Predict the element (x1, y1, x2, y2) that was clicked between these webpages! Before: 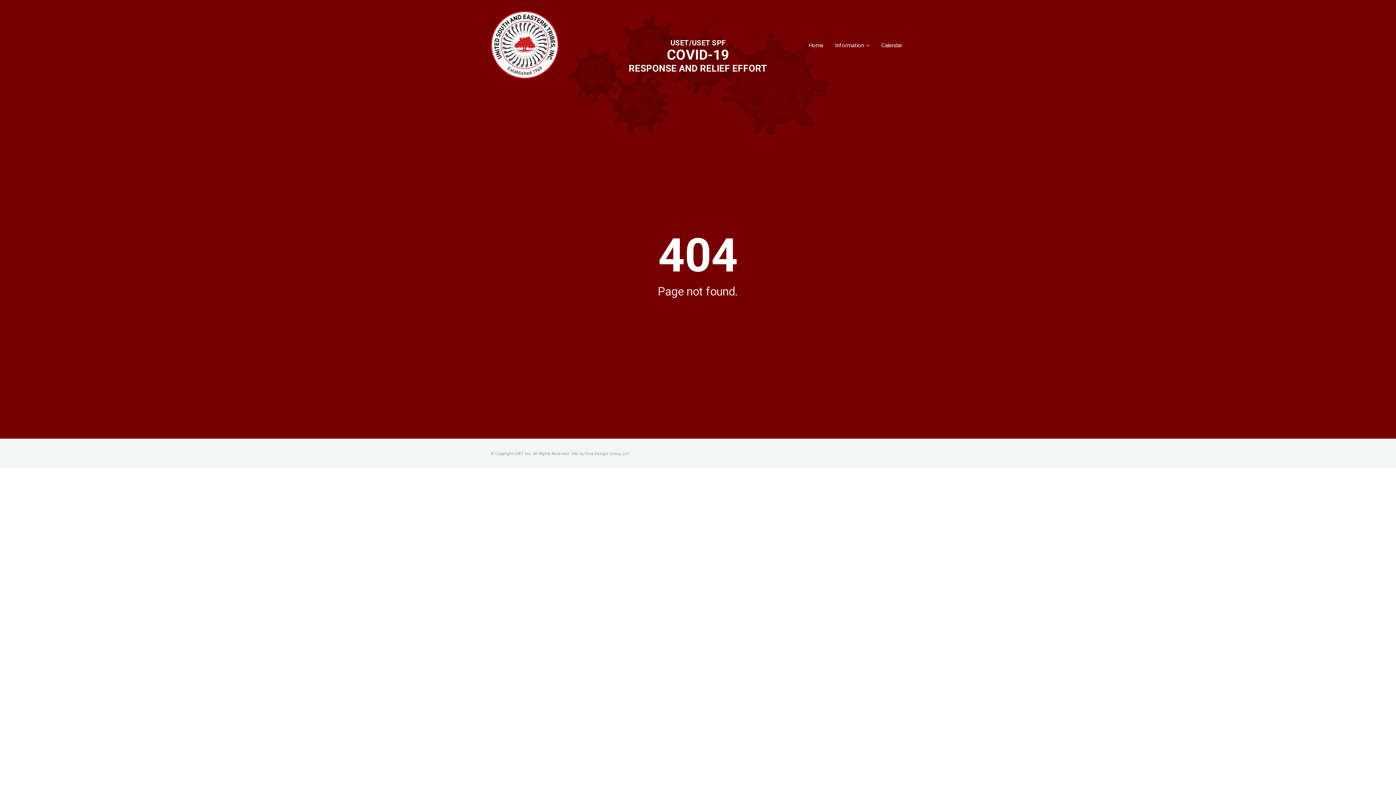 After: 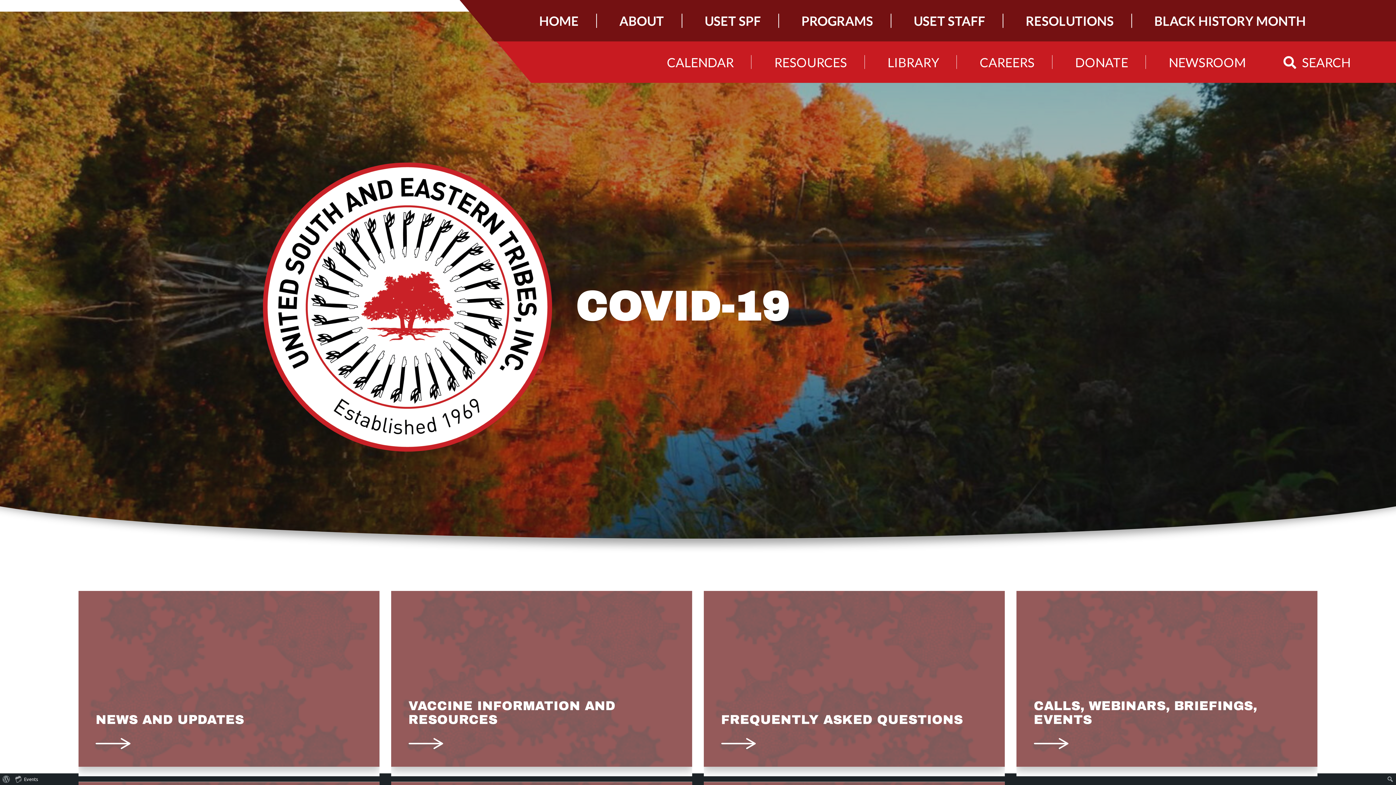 Action: label: Home bbox: (806, 39, 826, 51)